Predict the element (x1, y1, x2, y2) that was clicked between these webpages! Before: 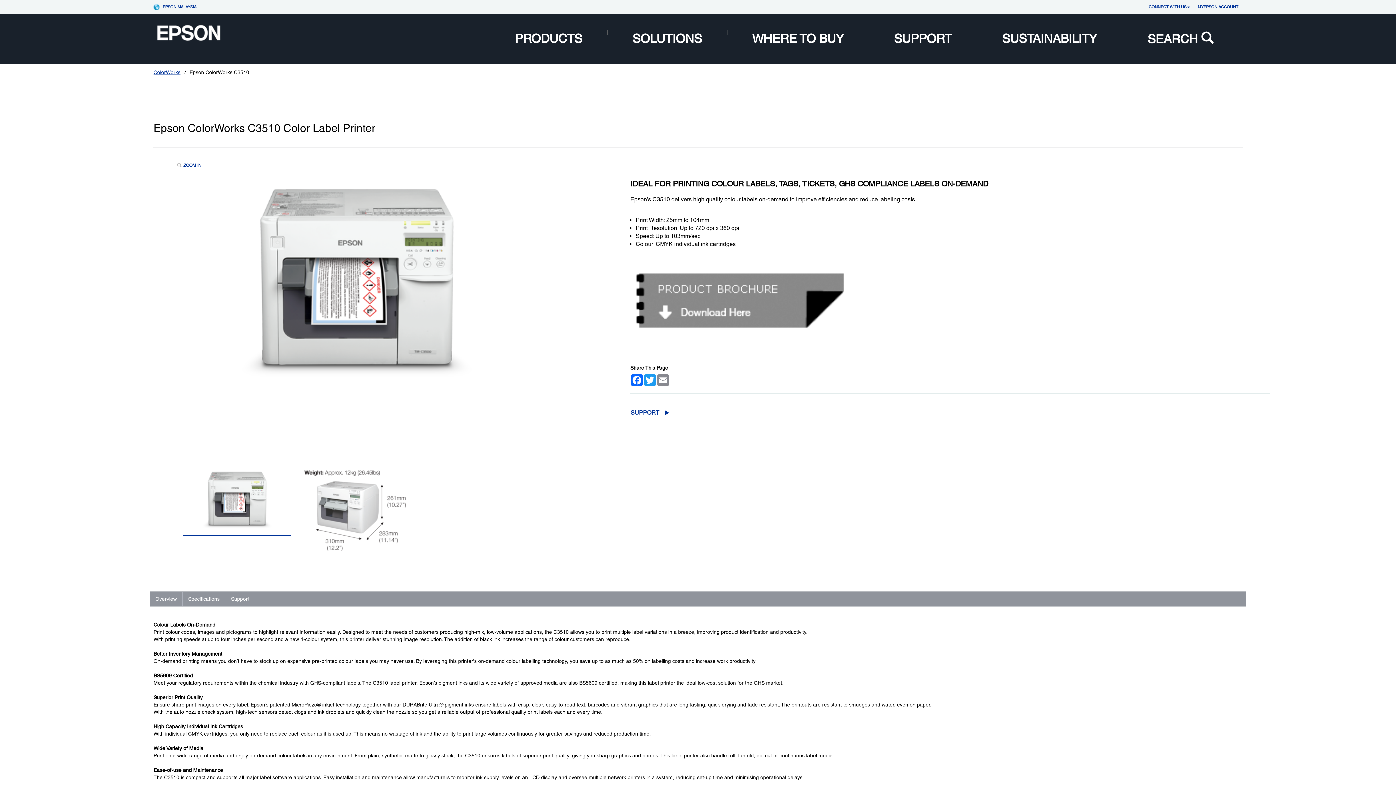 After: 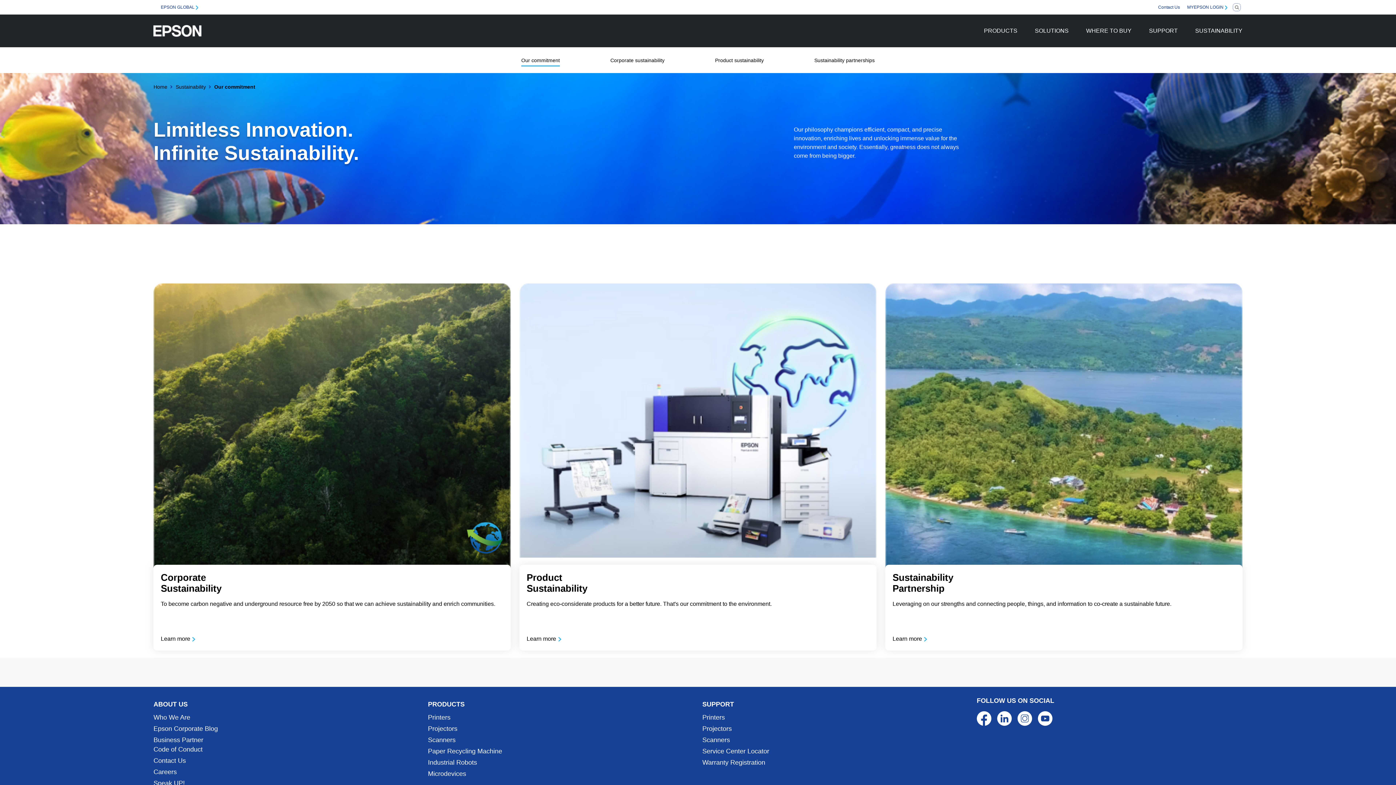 Action: label: SustainabilitySustainability bbox: (977, 13, 1122, 64)